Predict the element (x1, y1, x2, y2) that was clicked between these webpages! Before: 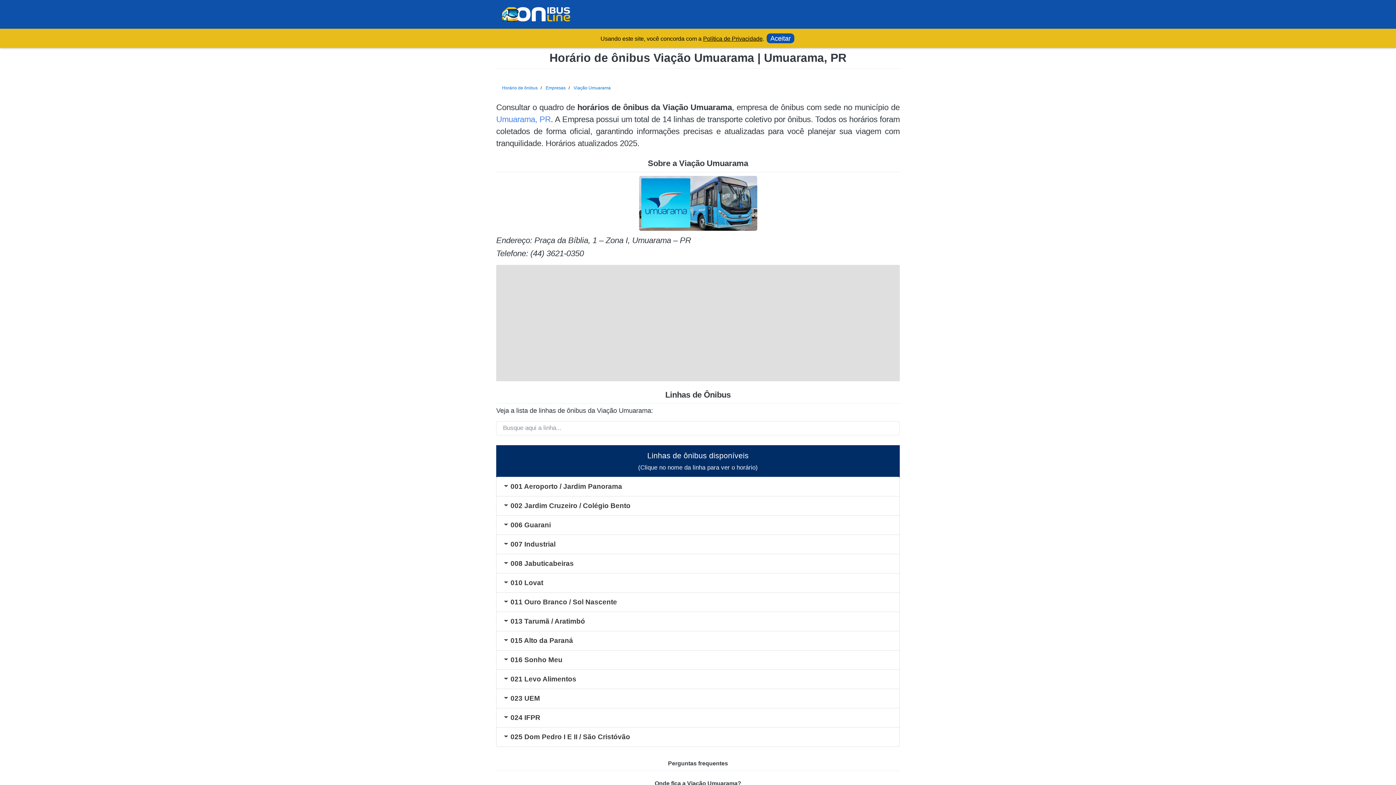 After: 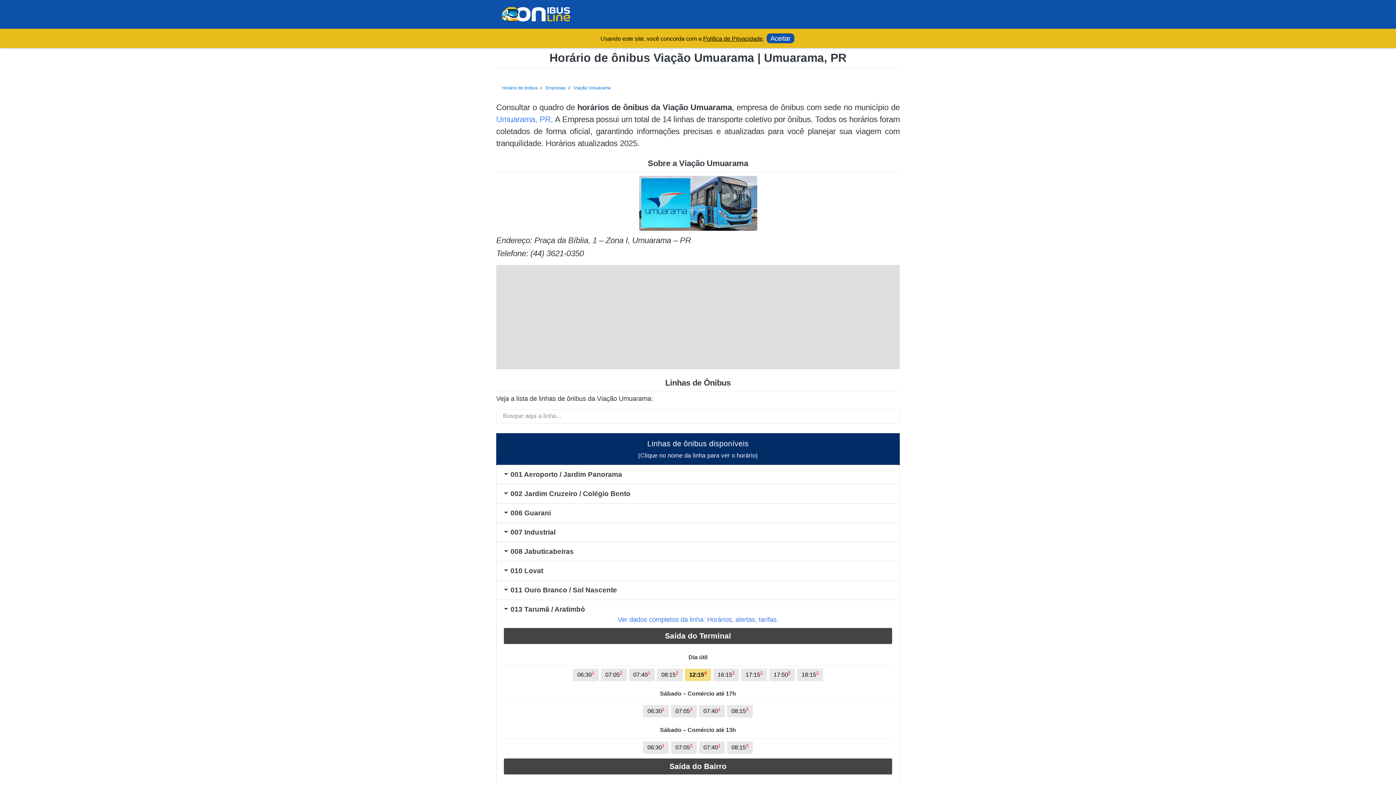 Action: bbox: (504, 617, 585, 625) label: 013 Tarumã / Aratimbó